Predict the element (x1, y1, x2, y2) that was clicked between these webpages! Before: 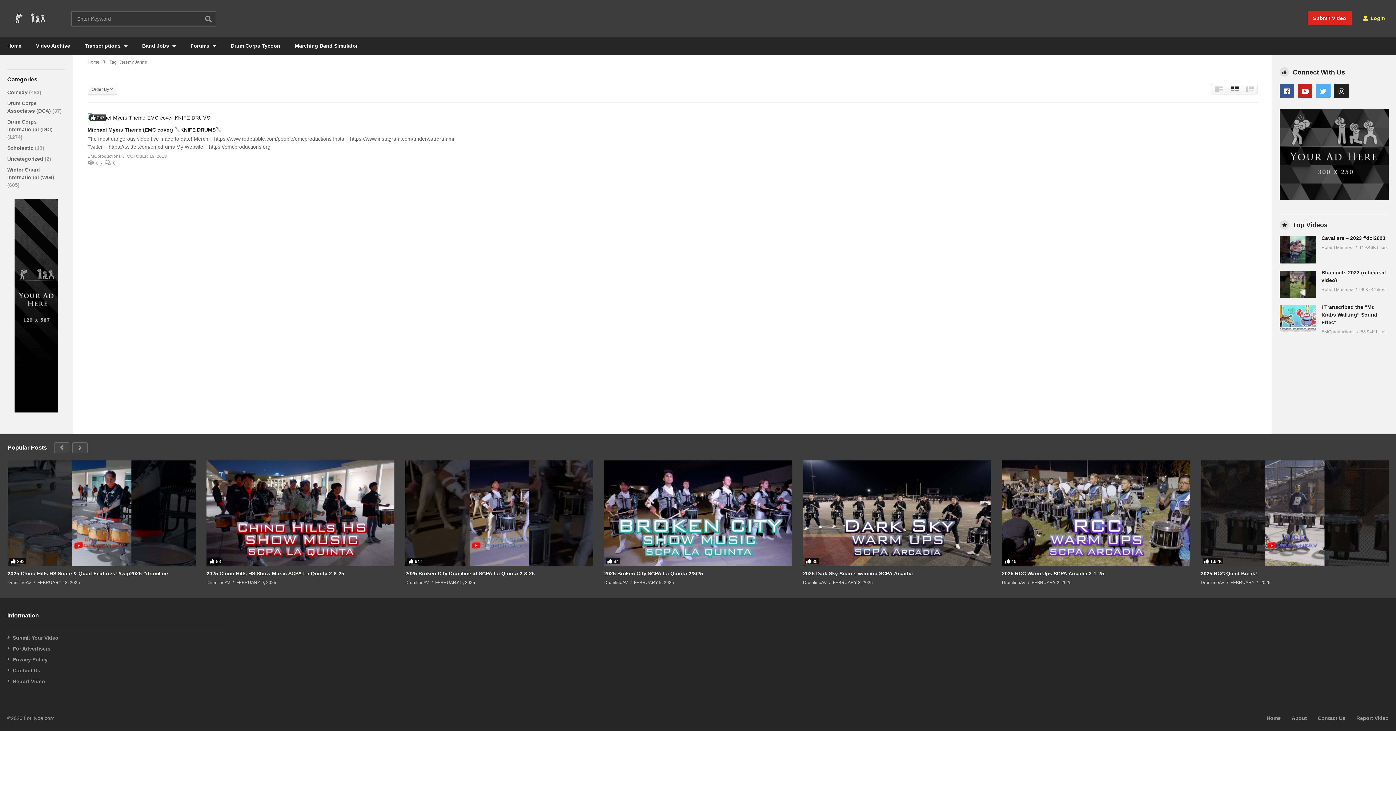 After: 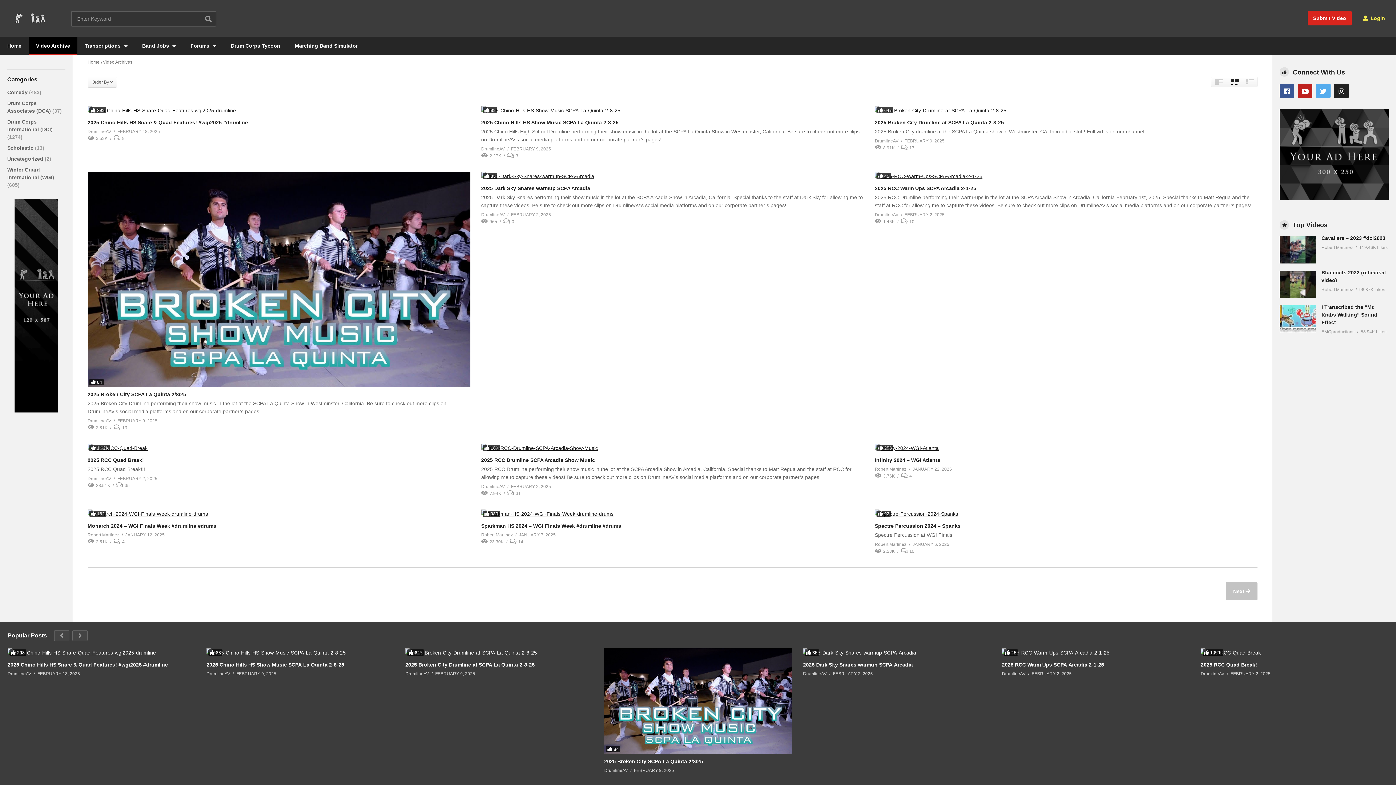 Action: bbox: (28, 36, 77, 54) label: Video Archive